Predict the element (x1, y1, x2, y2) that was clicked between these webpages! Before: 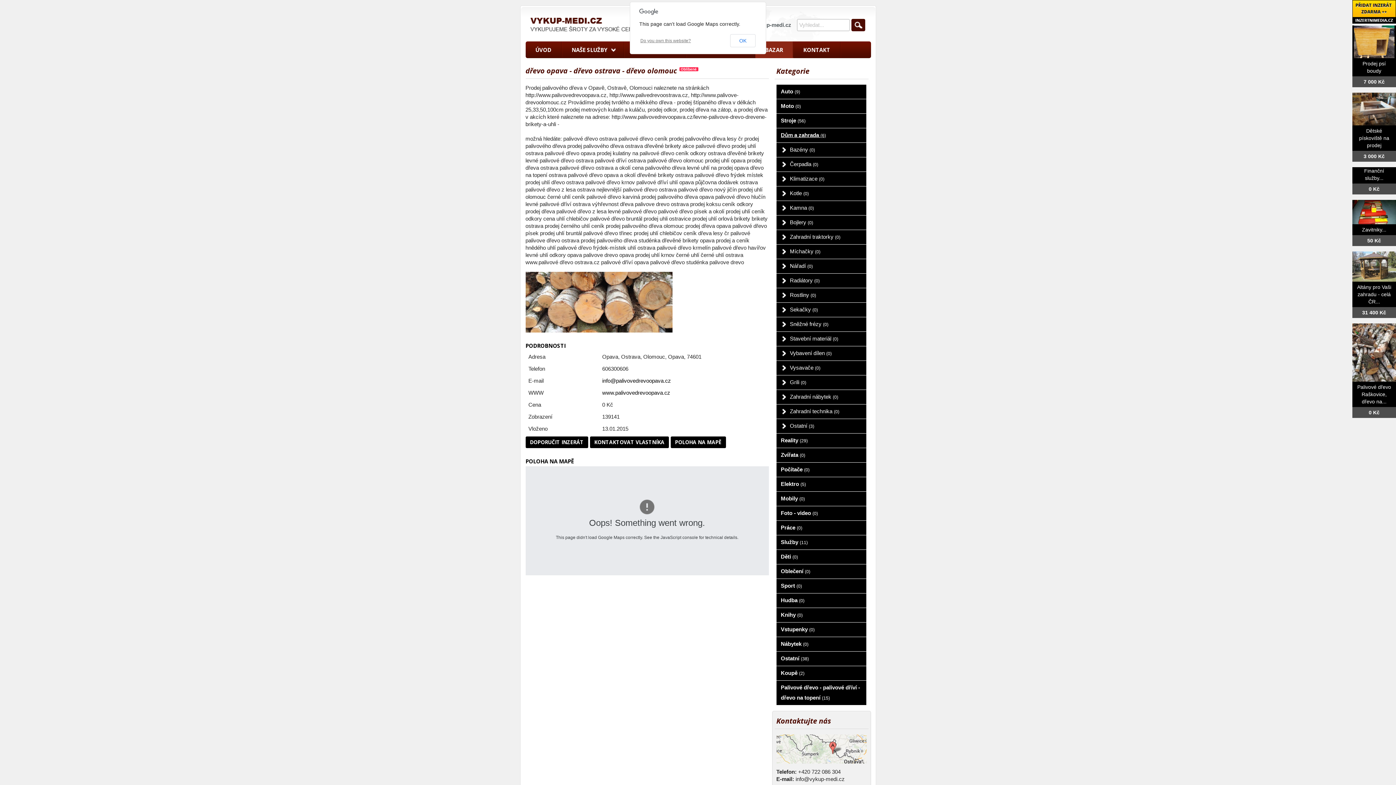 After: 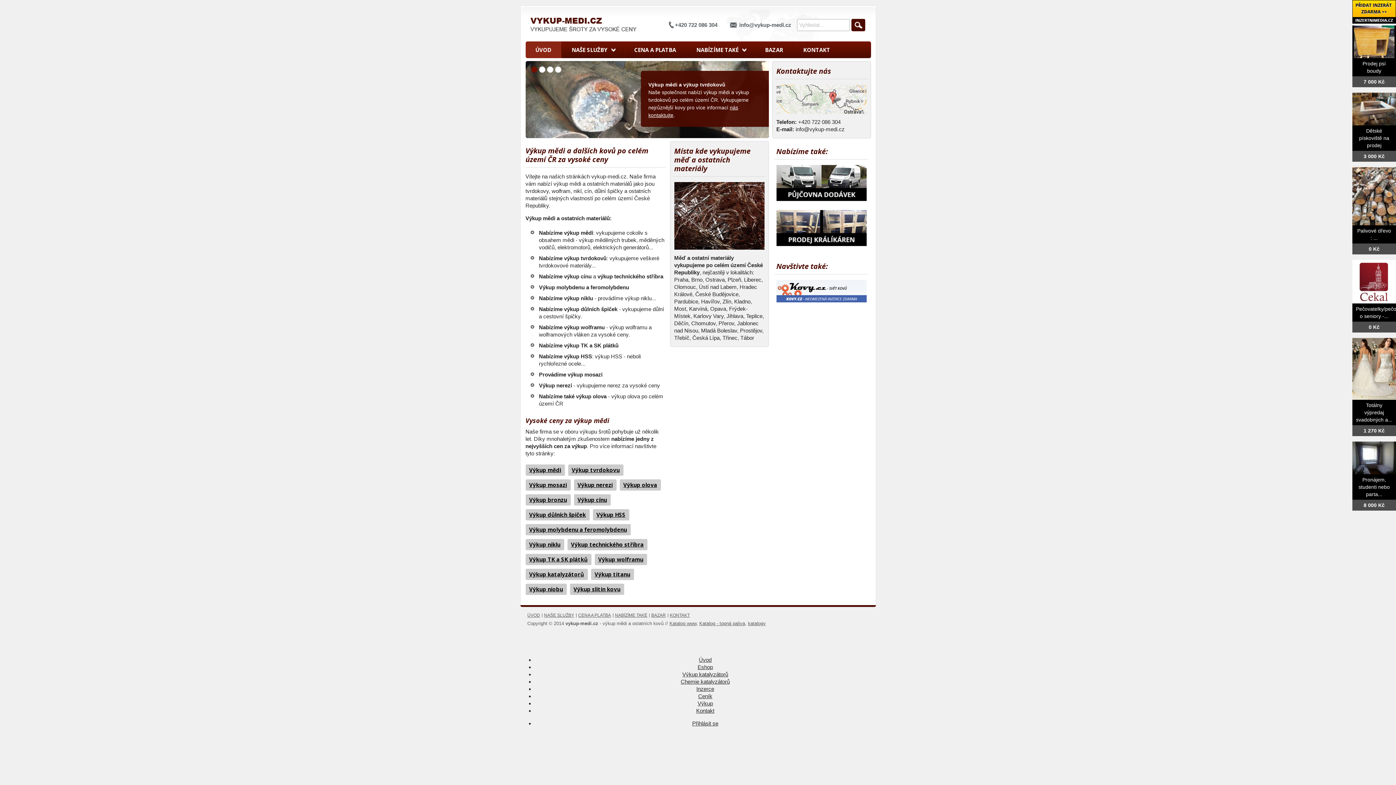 Action: bbox: (562, 41, 623, 58) label: NAŠE SLUŽBY